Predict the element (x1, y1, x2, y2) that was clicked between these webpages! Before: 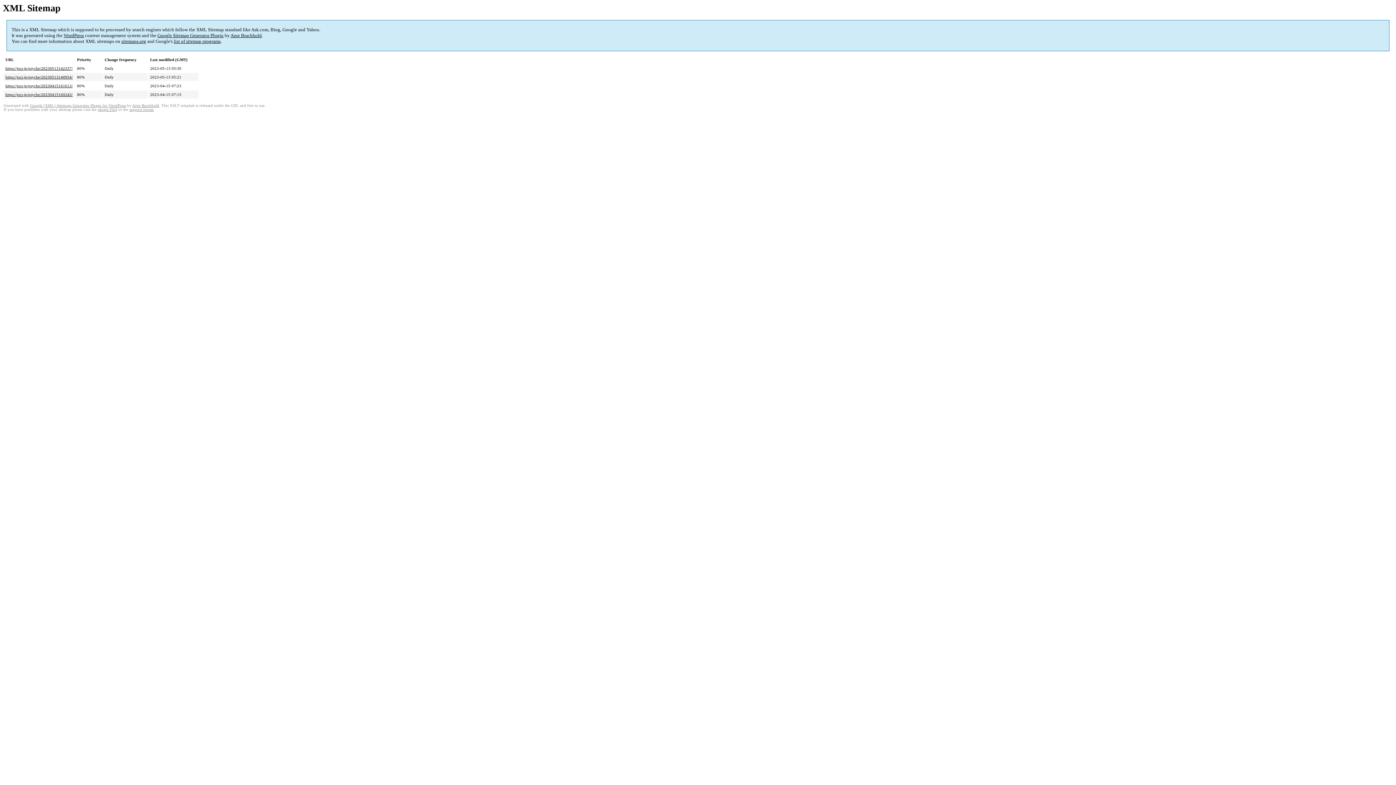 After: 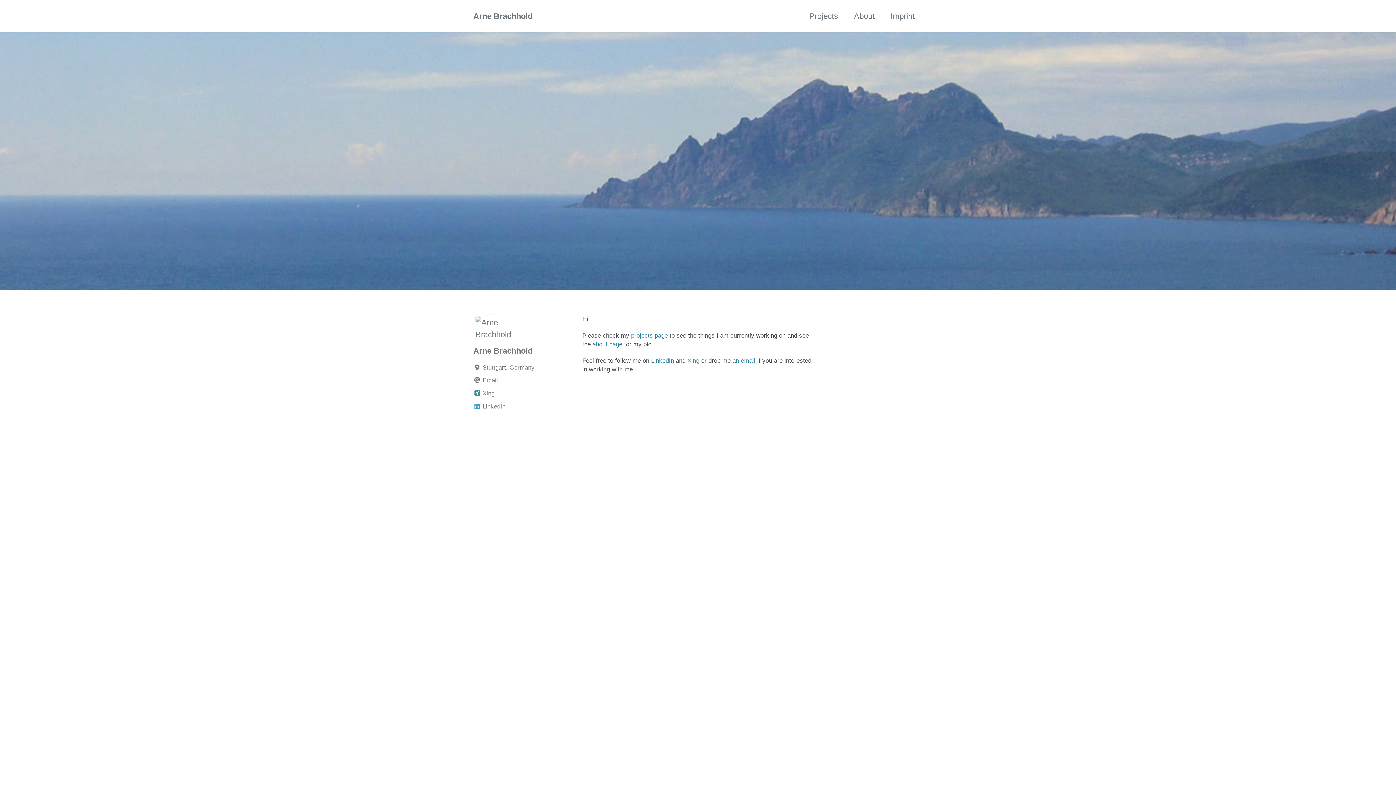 Action: label: Arne Brachhold bbox: (230, 32, 261, 38)